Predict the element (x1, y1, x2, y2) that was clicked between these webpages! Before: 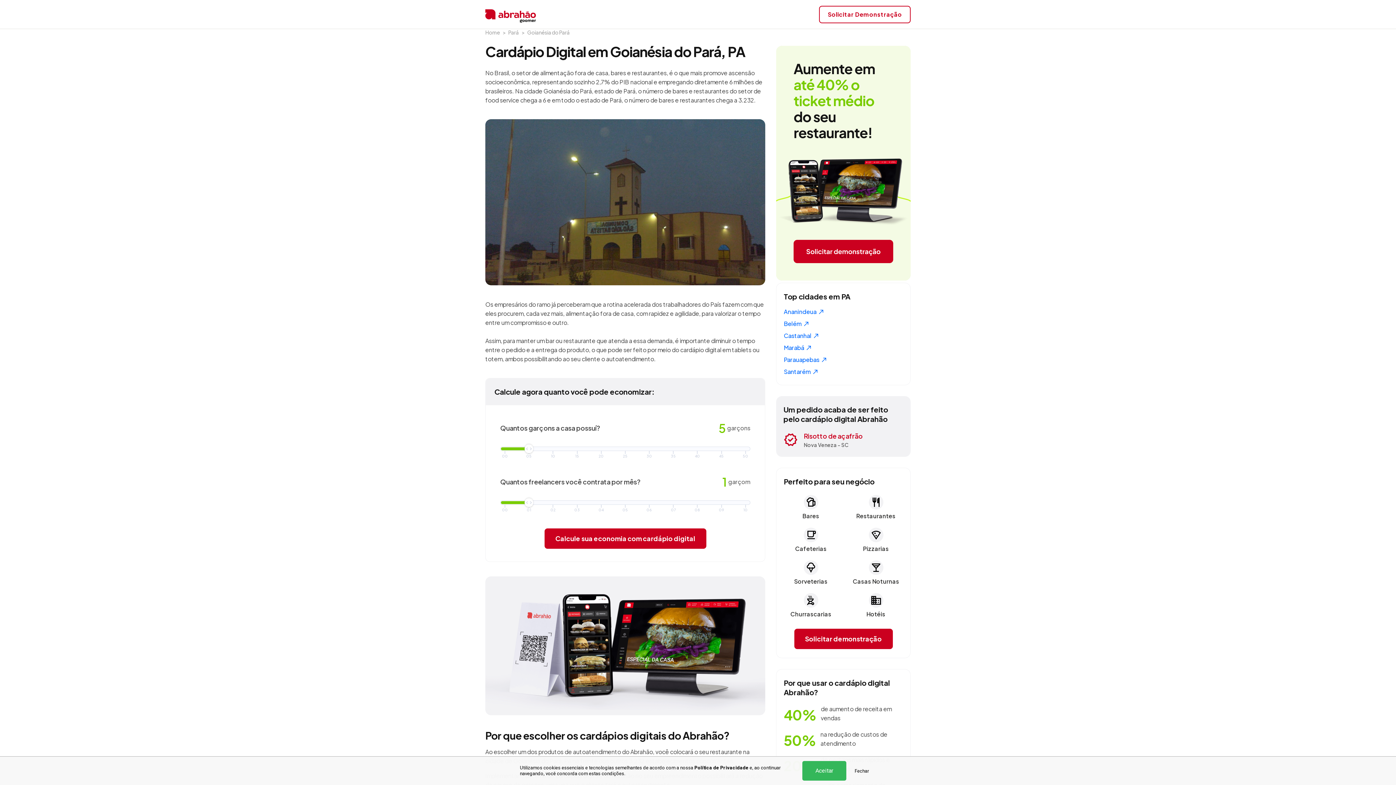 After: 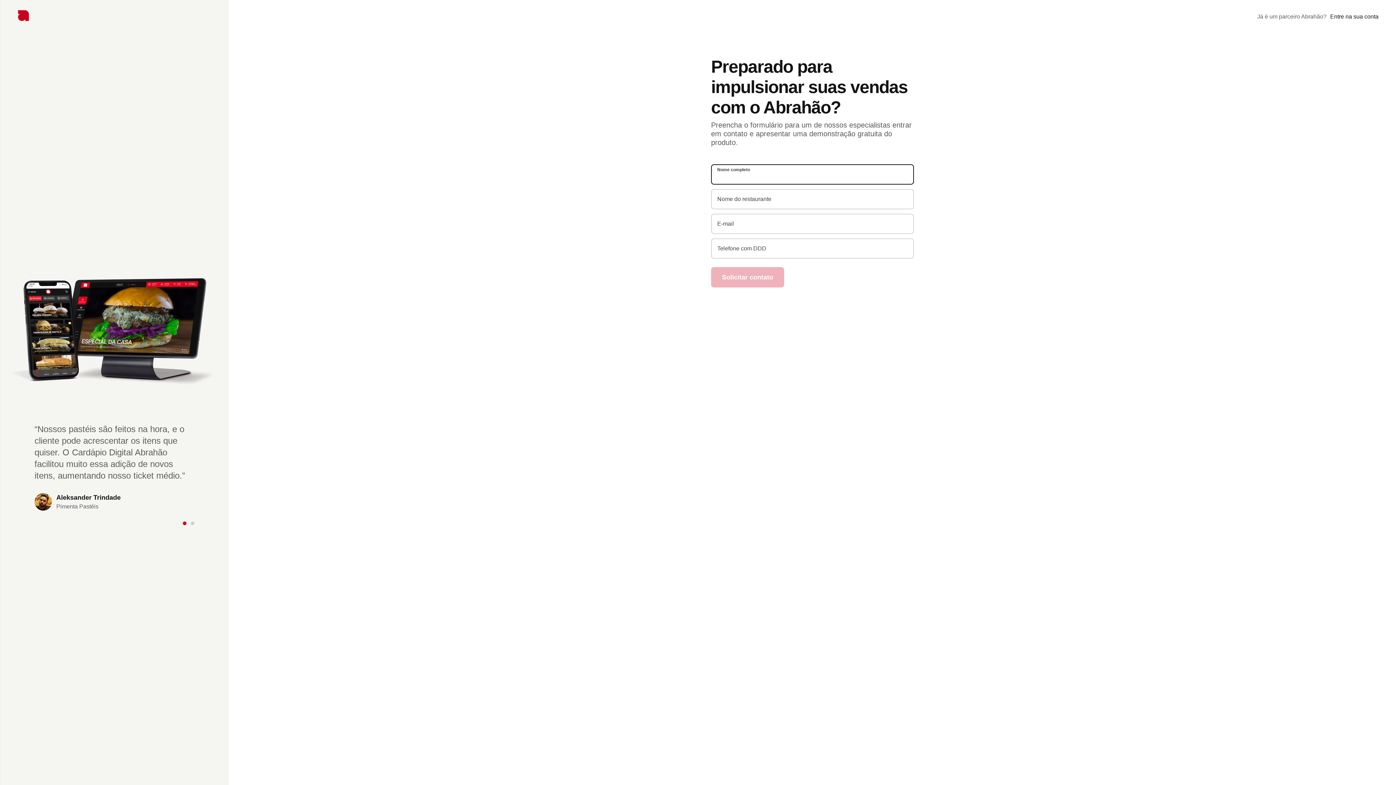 Action: label: Solicitar Demonstração bbox: (819, 5, 910, 23)